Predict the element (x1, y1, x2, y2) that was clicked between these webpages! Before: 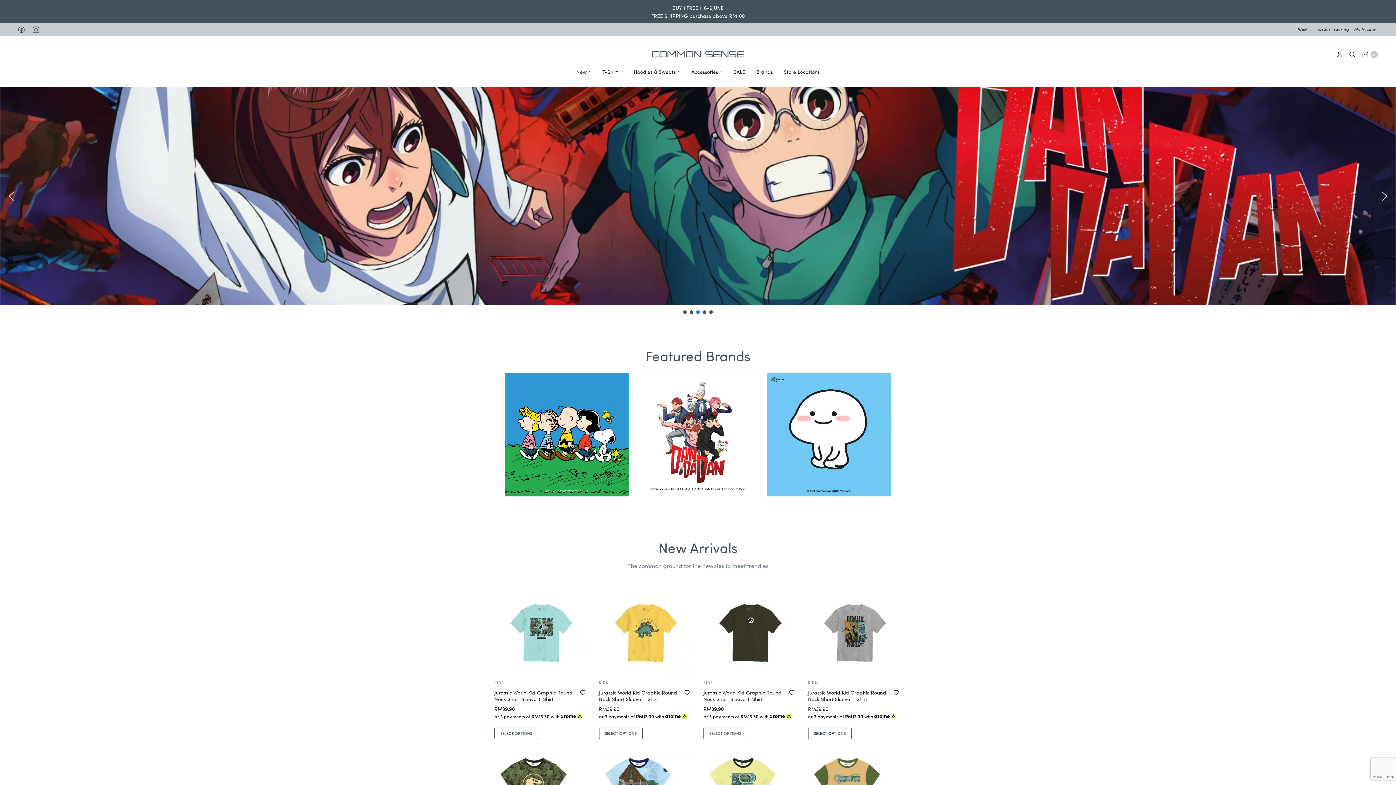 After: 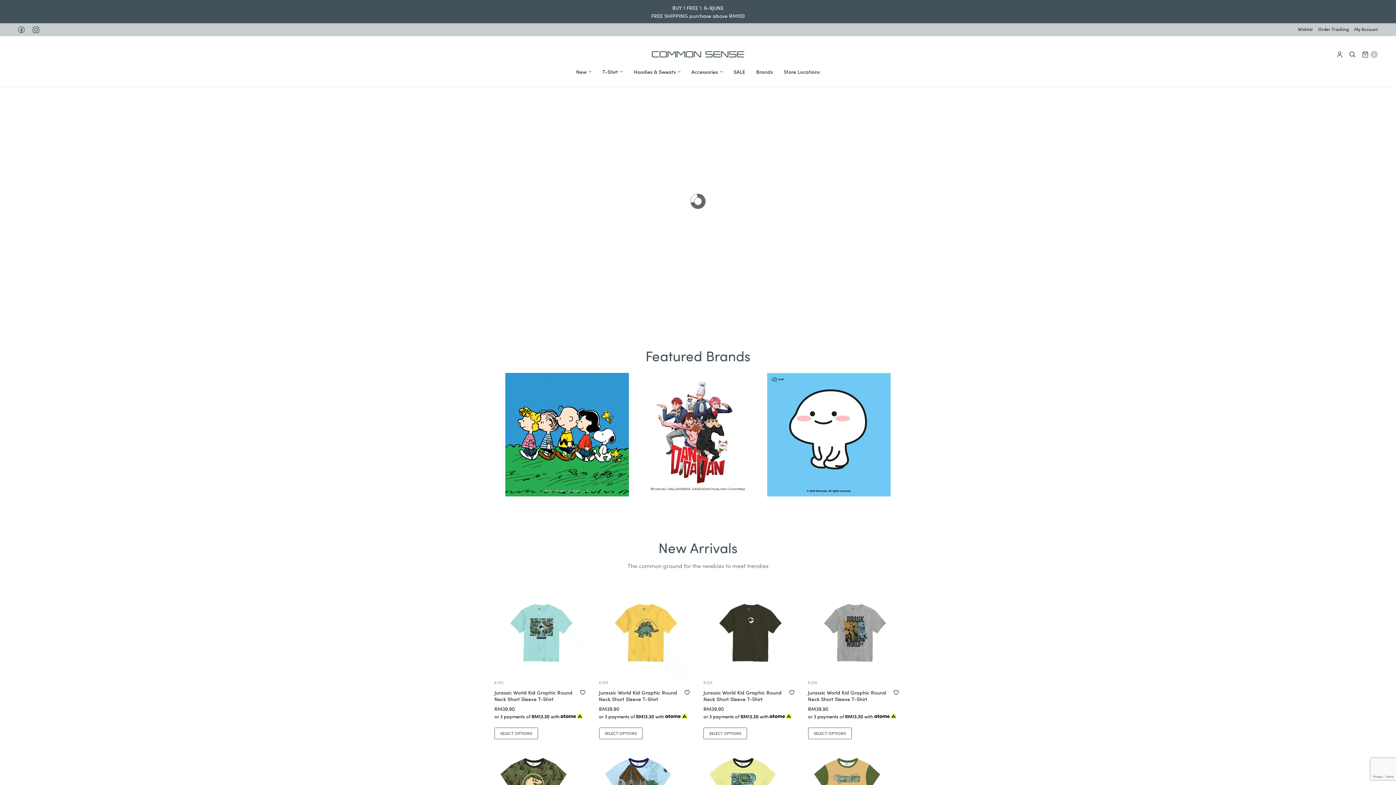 Action: bbox: (652, 51, 744, 57)